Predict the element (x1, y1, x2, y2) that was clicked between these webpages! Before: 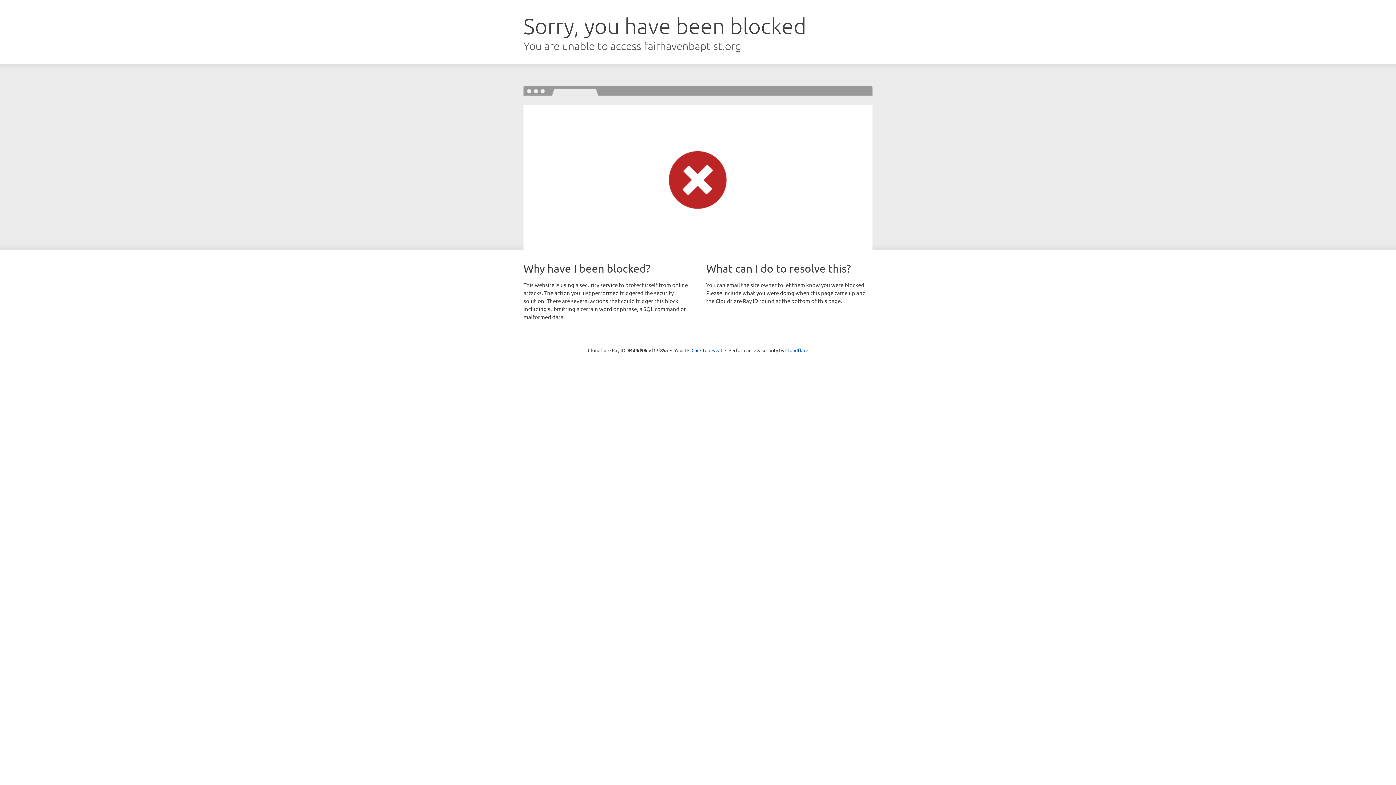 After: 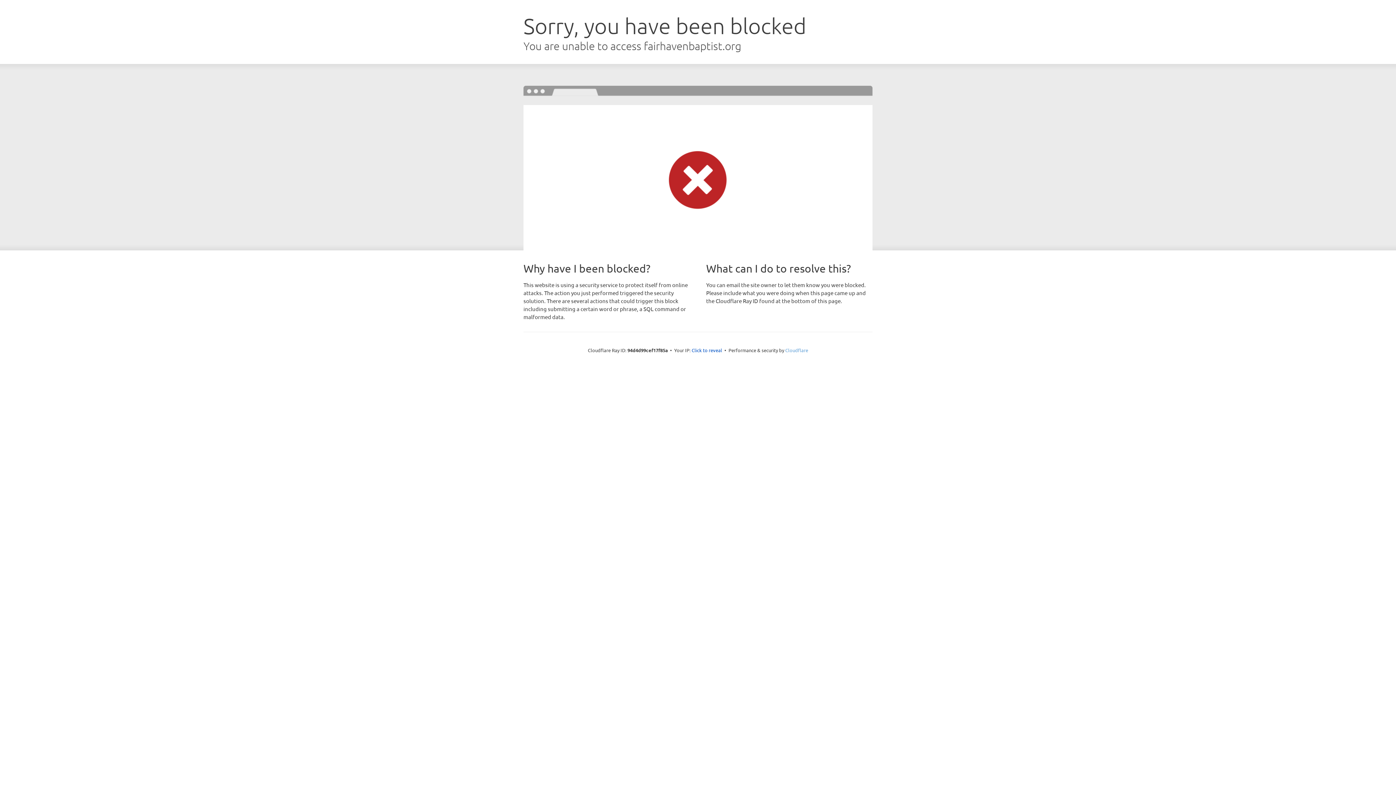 Action: bbox: (785, 347, 808, 353) label: Cloudflare